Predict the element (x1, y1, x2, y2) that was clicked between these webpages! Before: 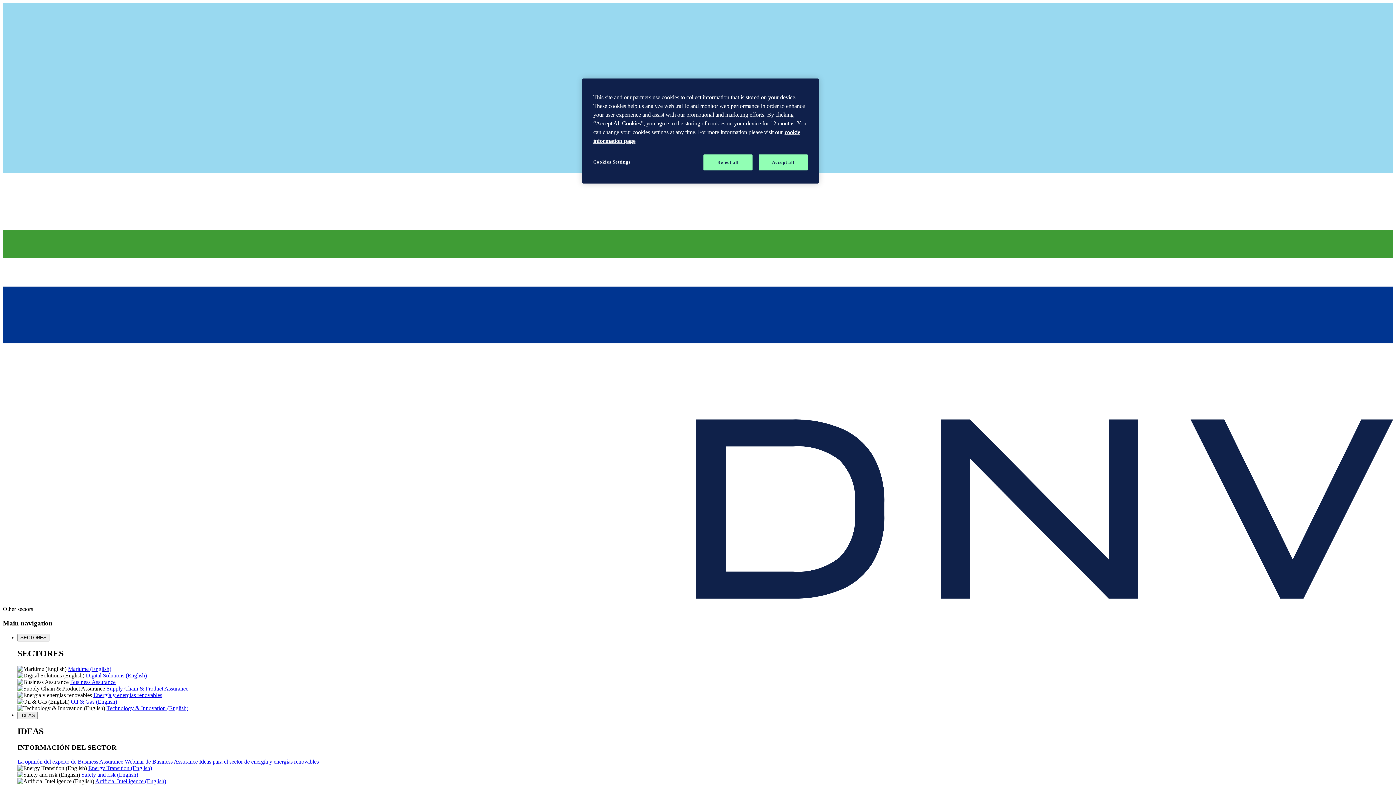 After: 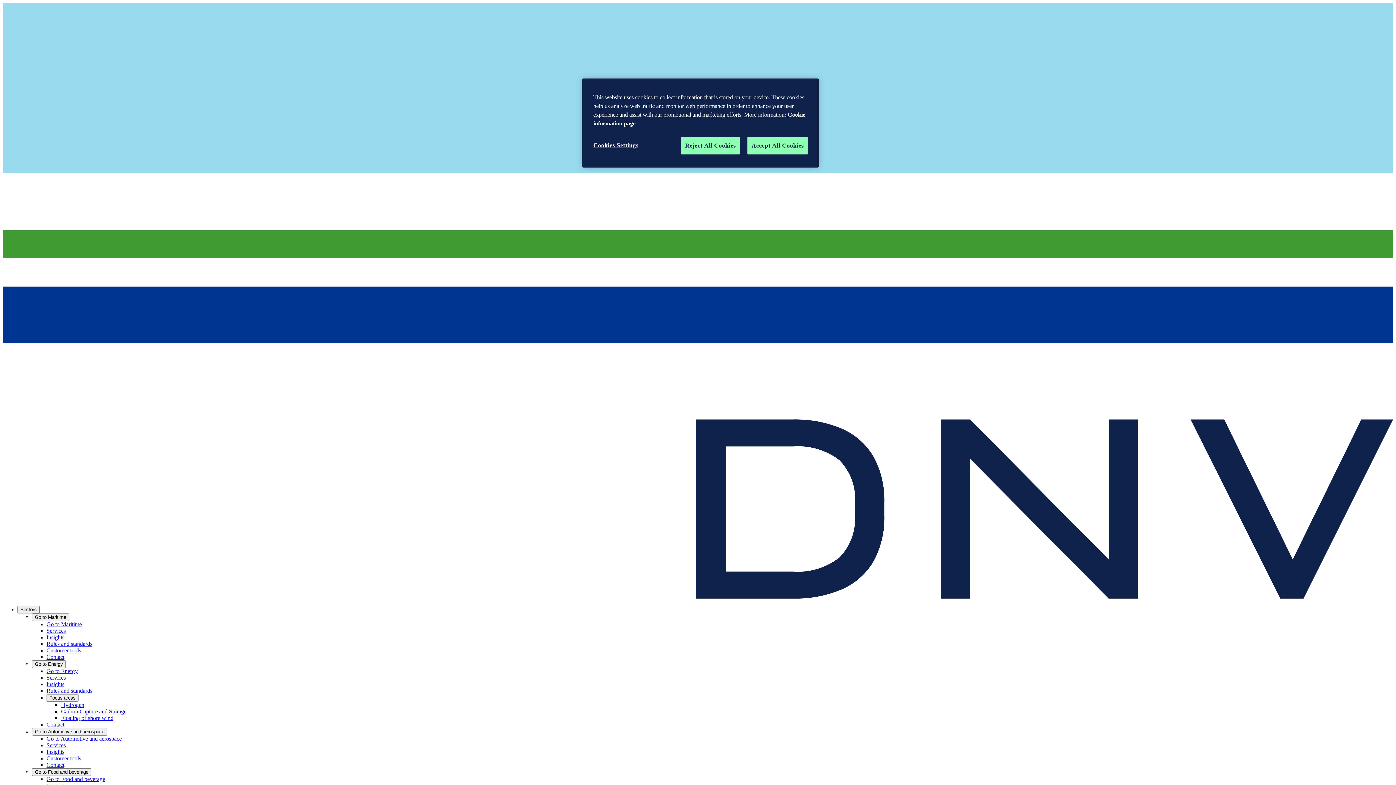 Action: bbox: (85, 672, 146, 678) label: Digital Solutions (English)